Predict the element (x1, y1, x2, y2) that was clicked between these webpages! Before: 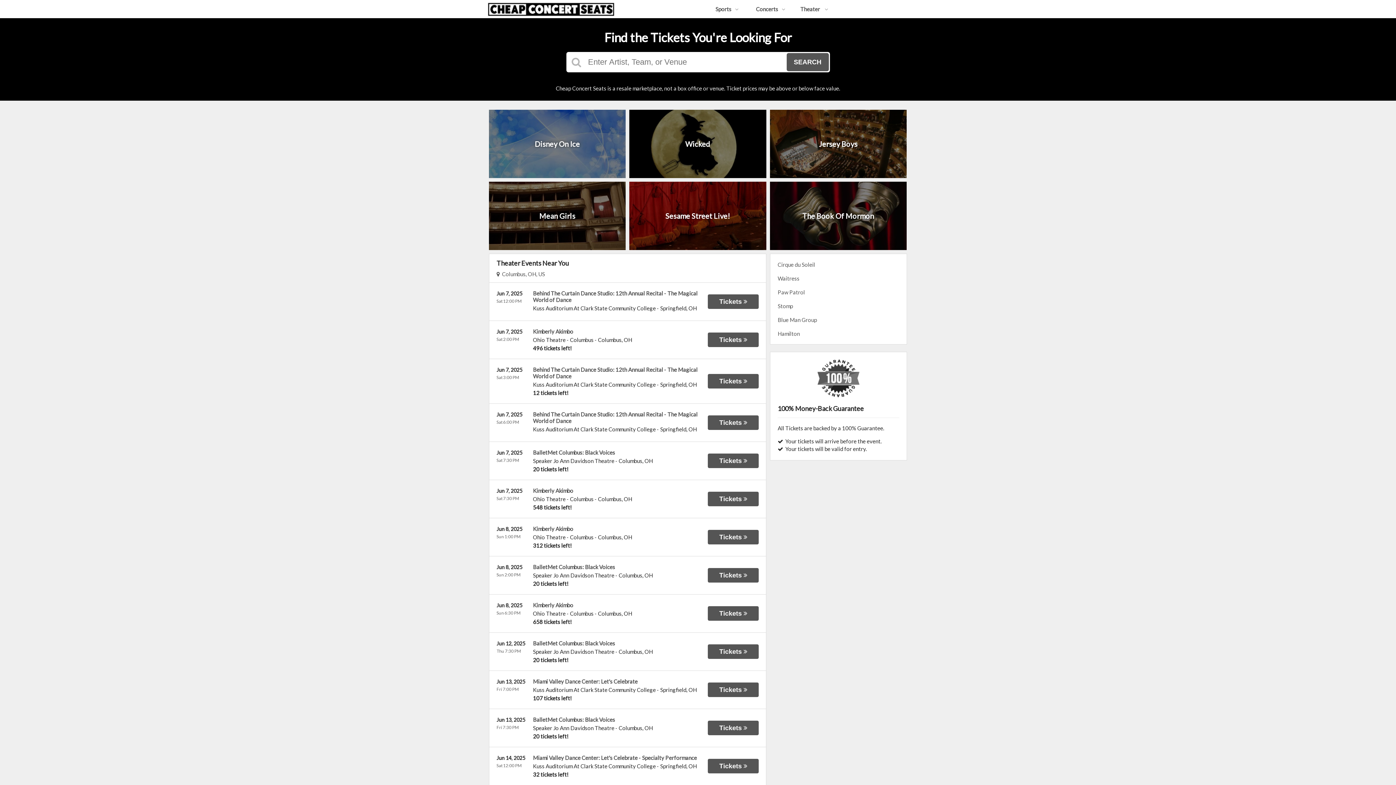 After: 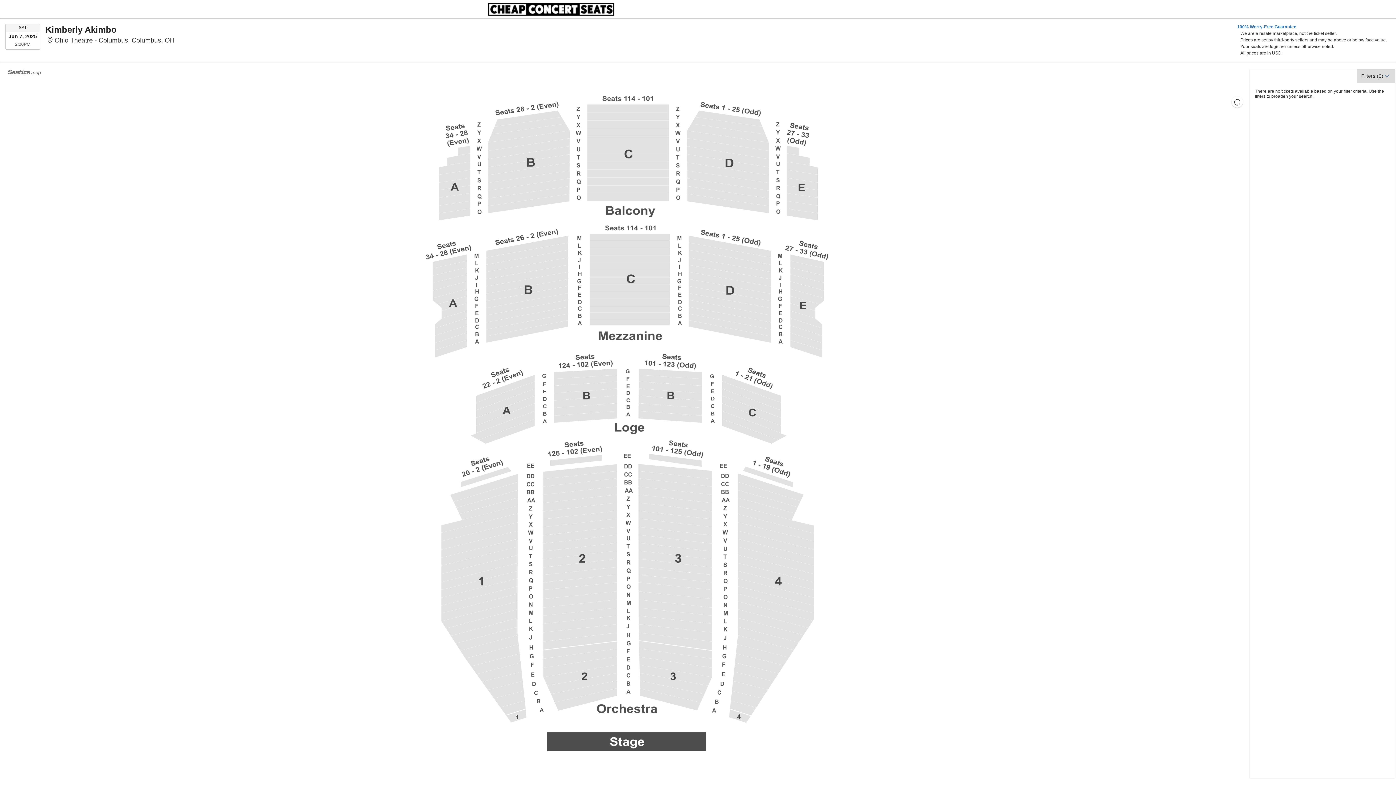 Action: bbox: (533, 328, 573, 335) label: Kimberly Akimbo